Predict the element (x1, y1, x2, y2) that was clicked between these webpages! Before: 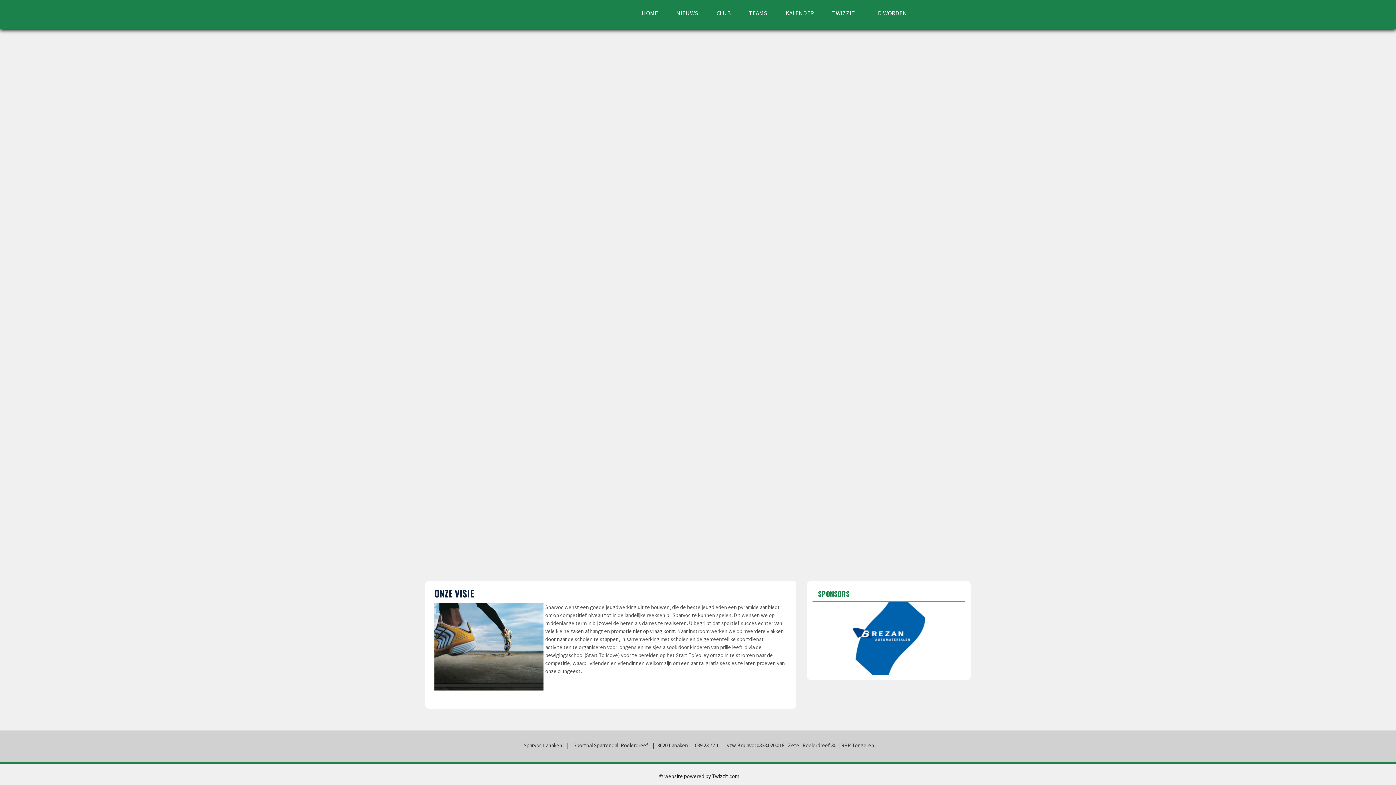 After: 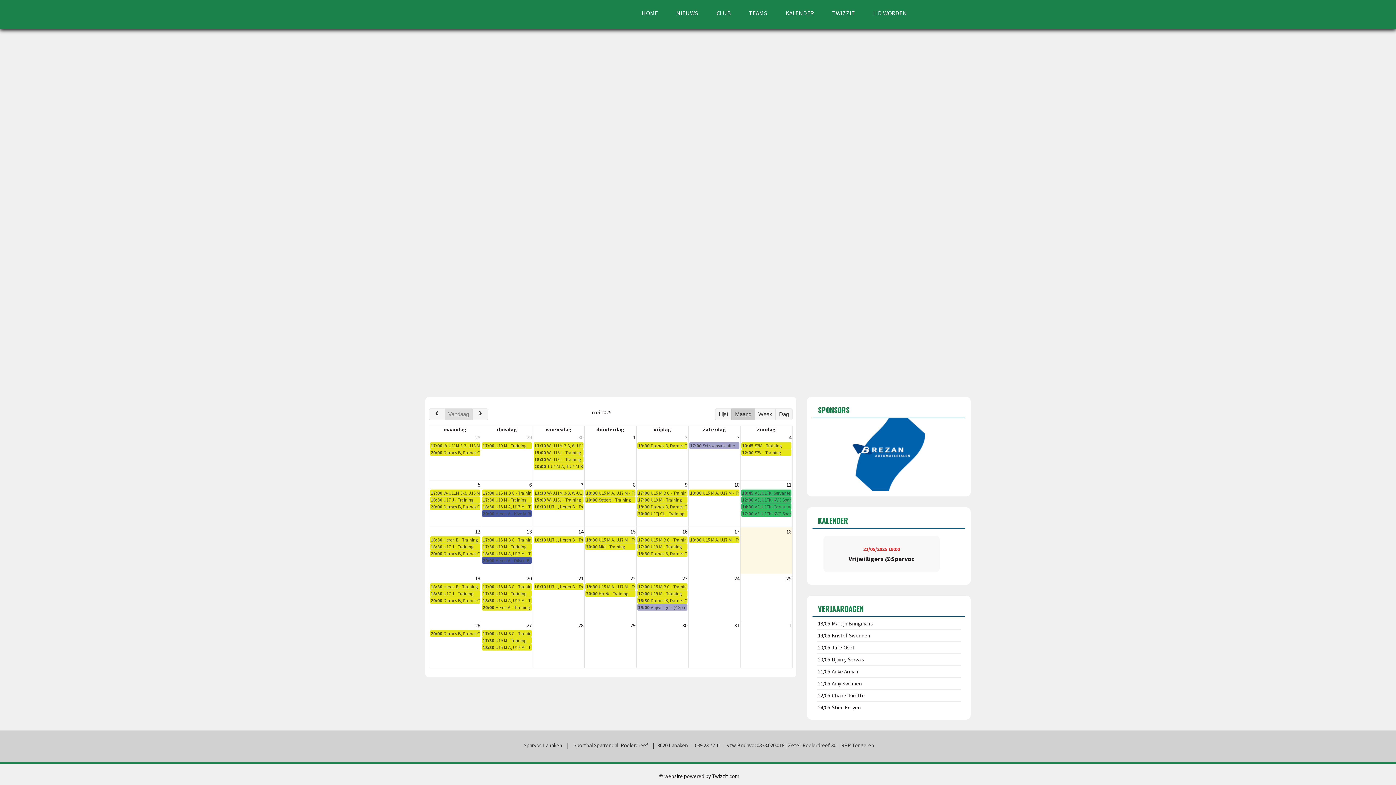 Action: bbox: (785, 9, 814, 17) label: KALENDER